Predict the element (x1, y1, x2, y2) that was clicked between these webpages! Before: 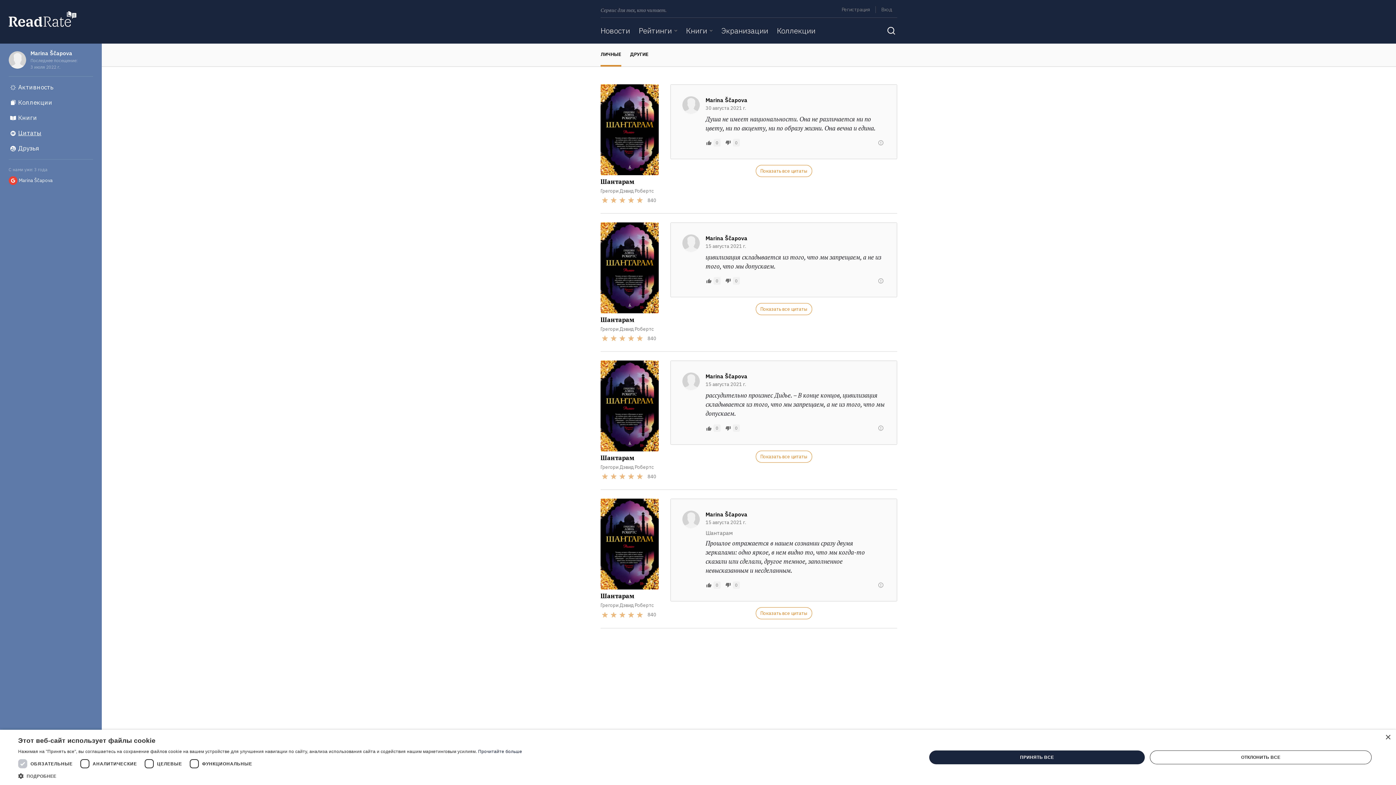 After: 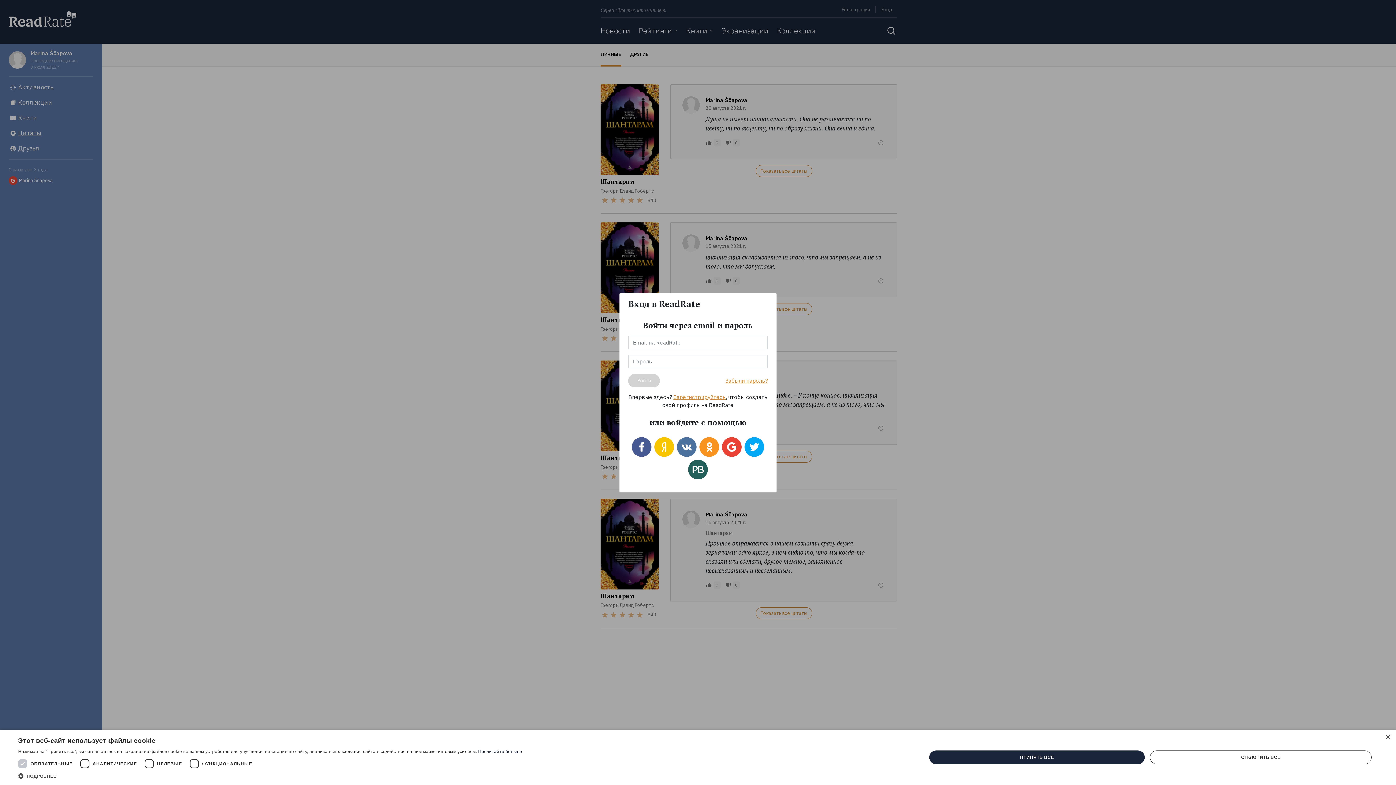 Action: bbox: (705, 580, 712, 589)